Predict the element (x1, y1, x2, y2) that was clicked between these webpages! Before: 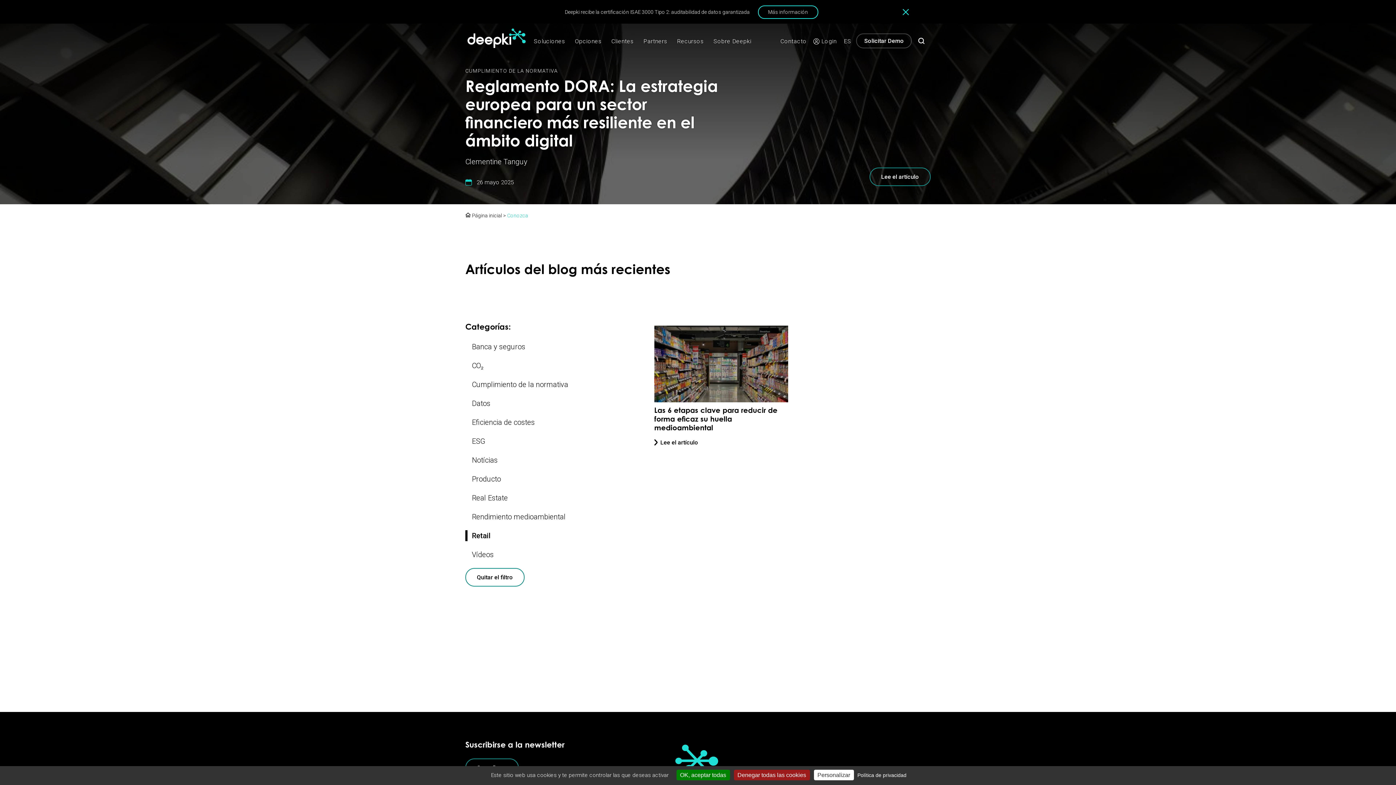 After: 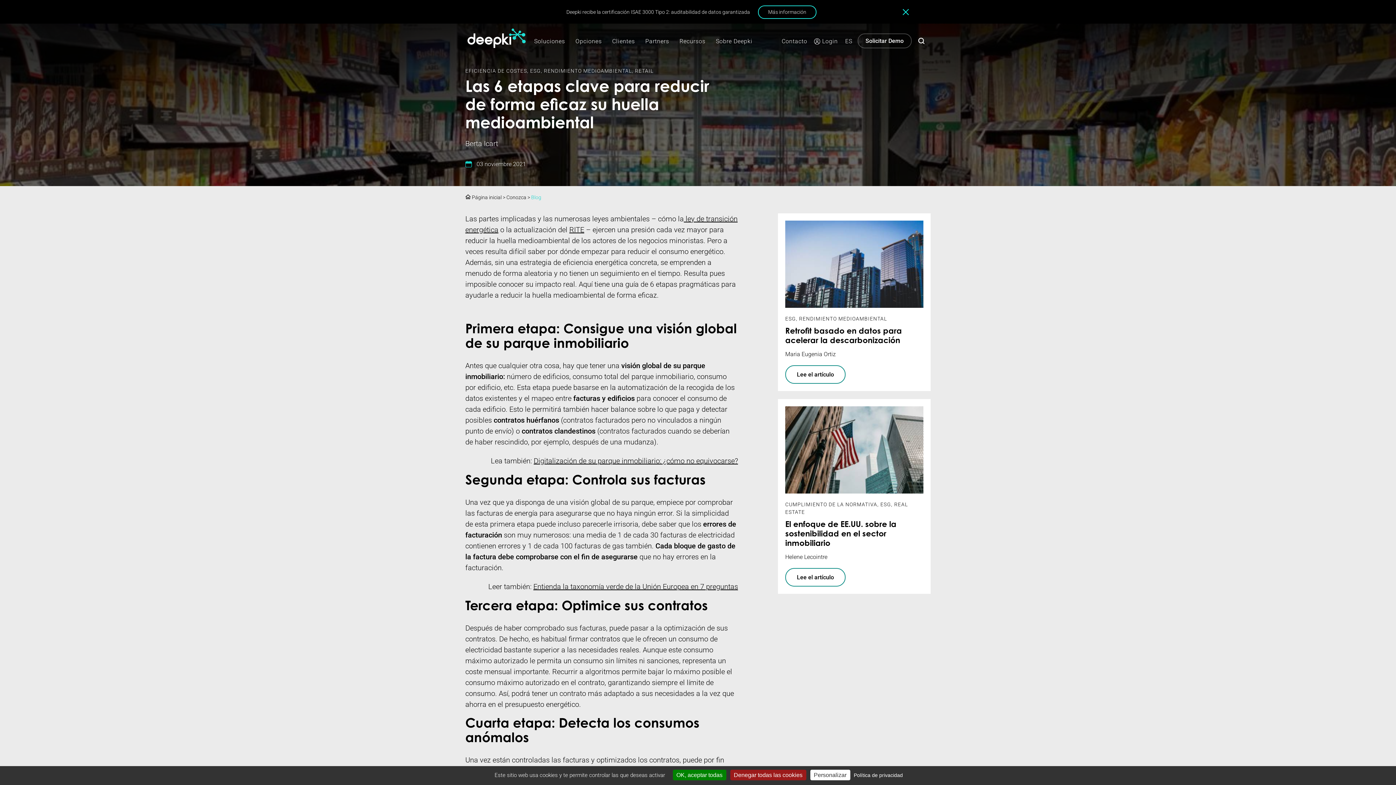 Action: label: Las 6 etapas clave para reducir de forma eficaz su huella medioambiental bbox: (654, 407, 777, 432)